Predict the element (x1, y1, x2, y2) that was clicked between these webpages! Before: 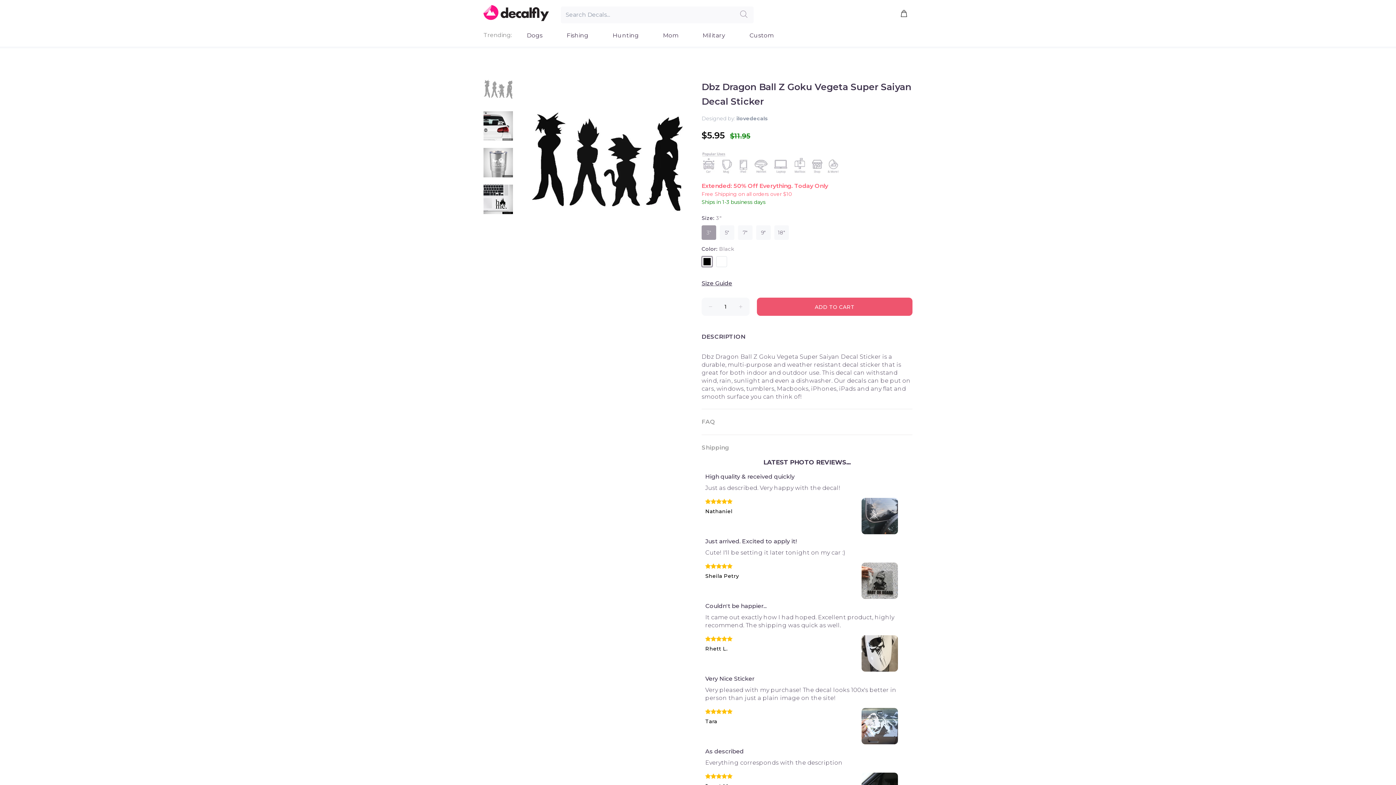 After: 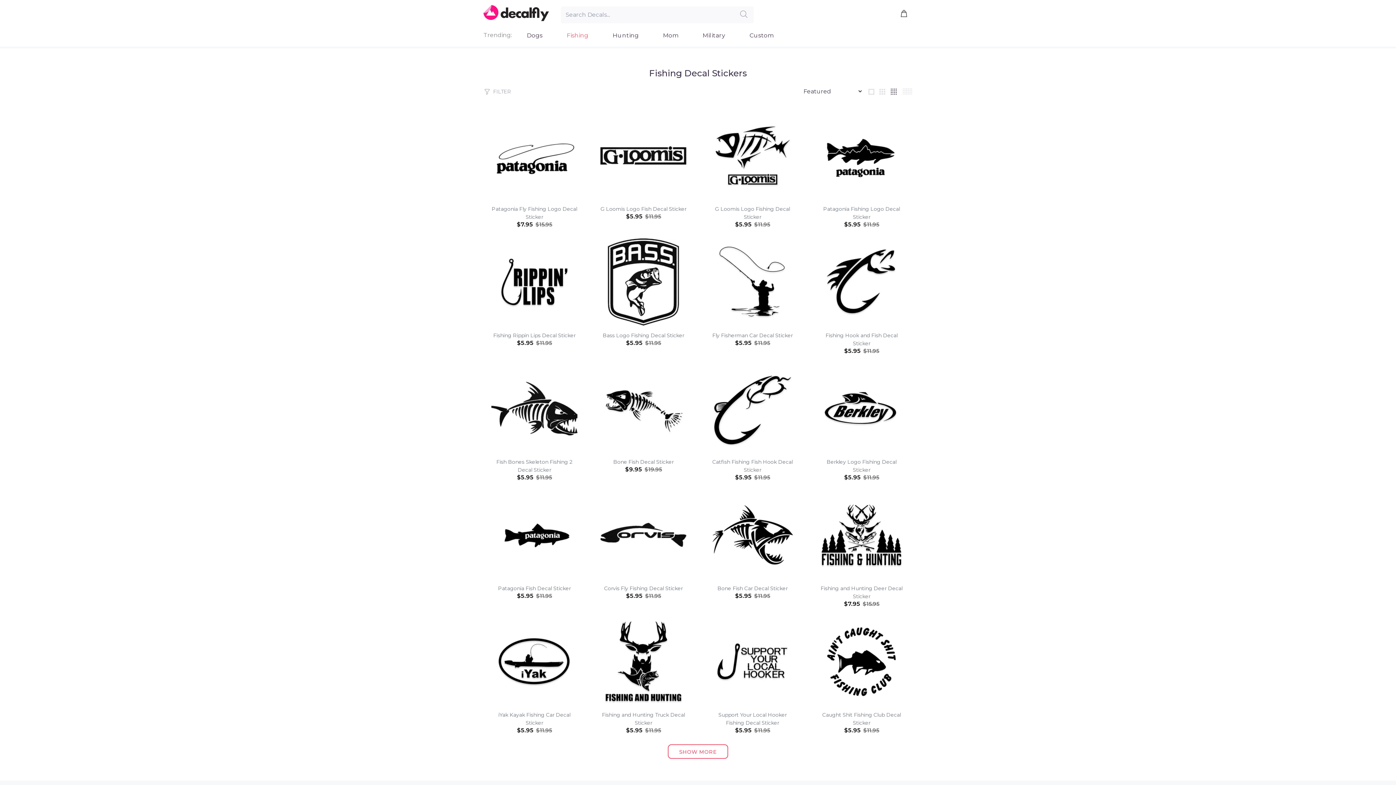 Action: bbox: (554, 25, 600, 44) label: Fishing